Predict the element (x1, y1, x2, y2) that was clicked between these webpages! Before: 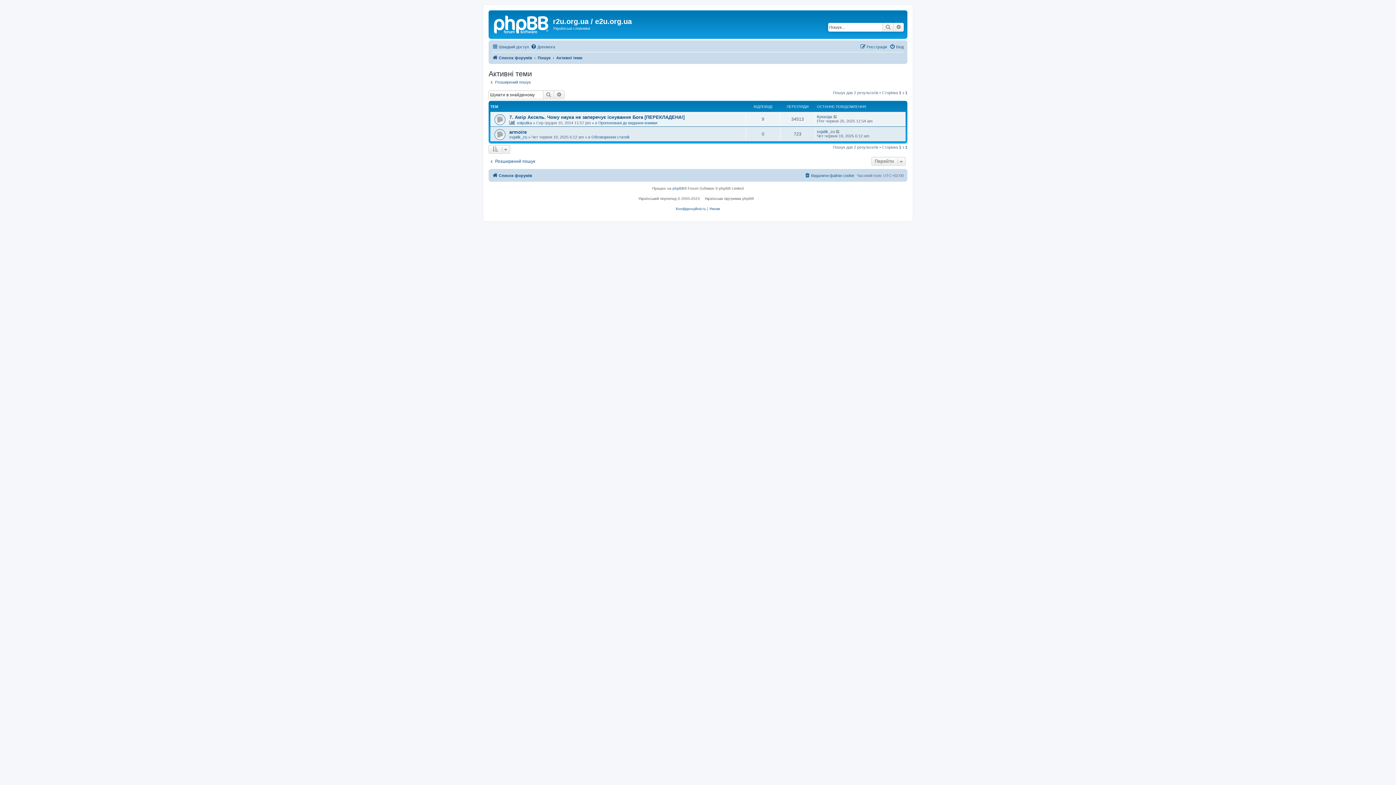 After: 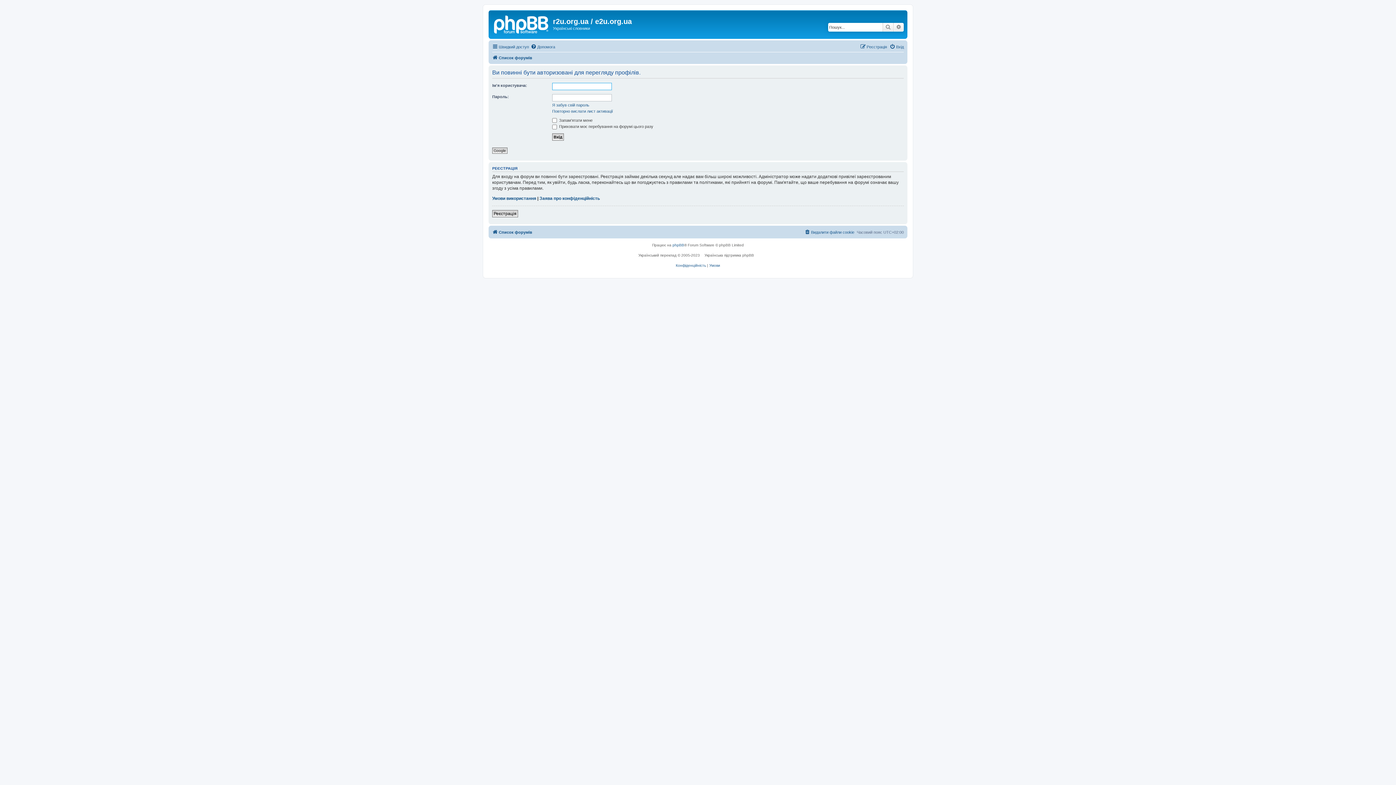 Action: bbox: (509, 134, 527, 139) label: svjatik_zu